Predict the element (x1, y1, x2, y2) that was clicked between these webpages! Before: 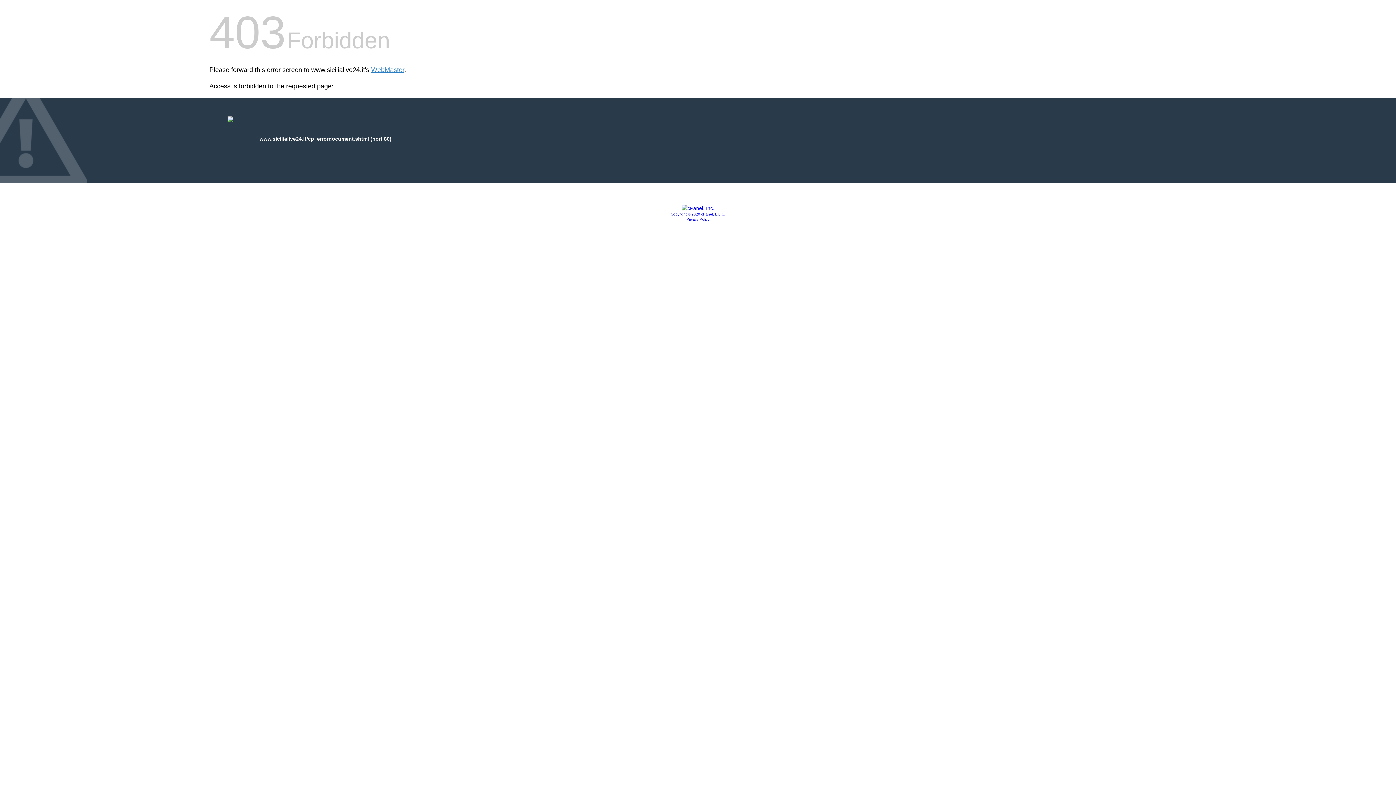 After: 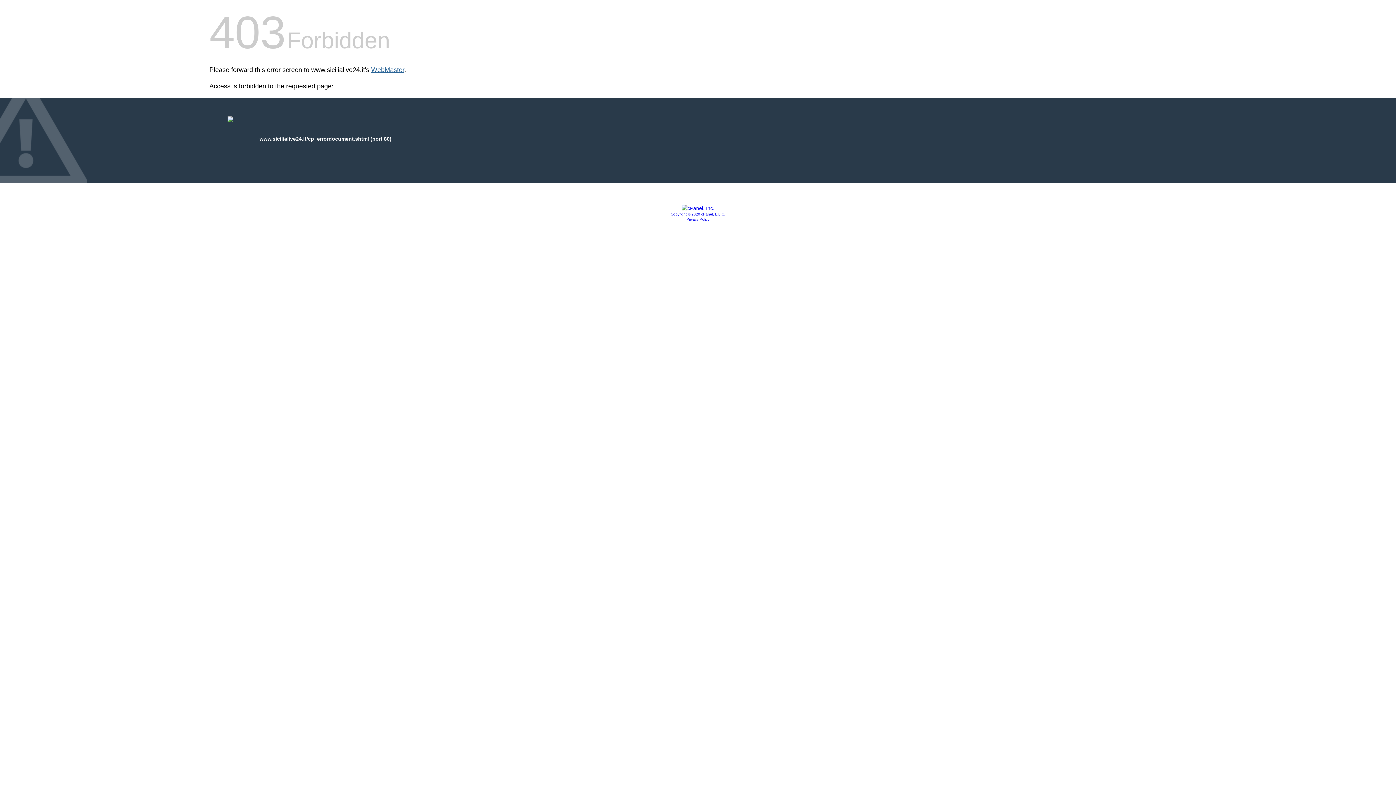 Action: label: WebMaster bbox: (371, 66, 404, 73)